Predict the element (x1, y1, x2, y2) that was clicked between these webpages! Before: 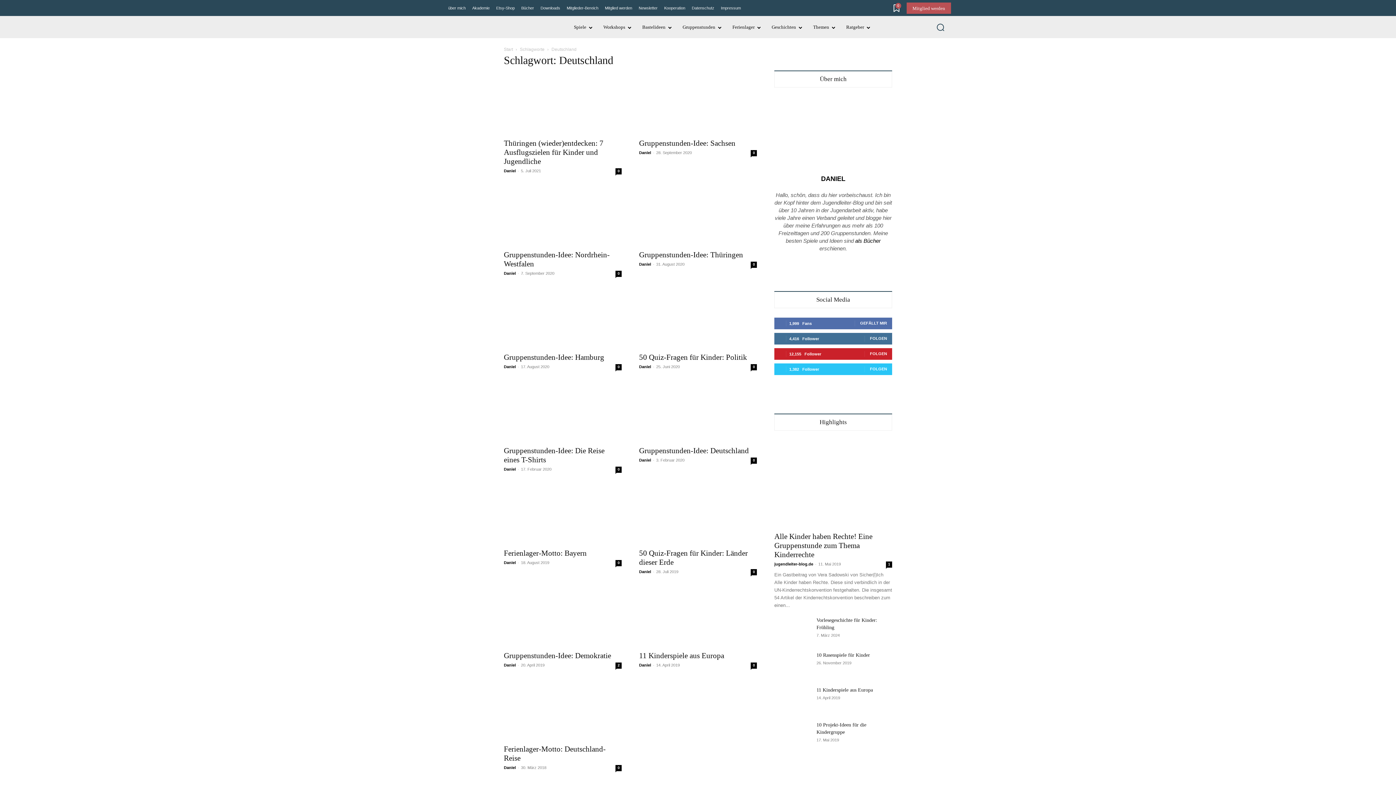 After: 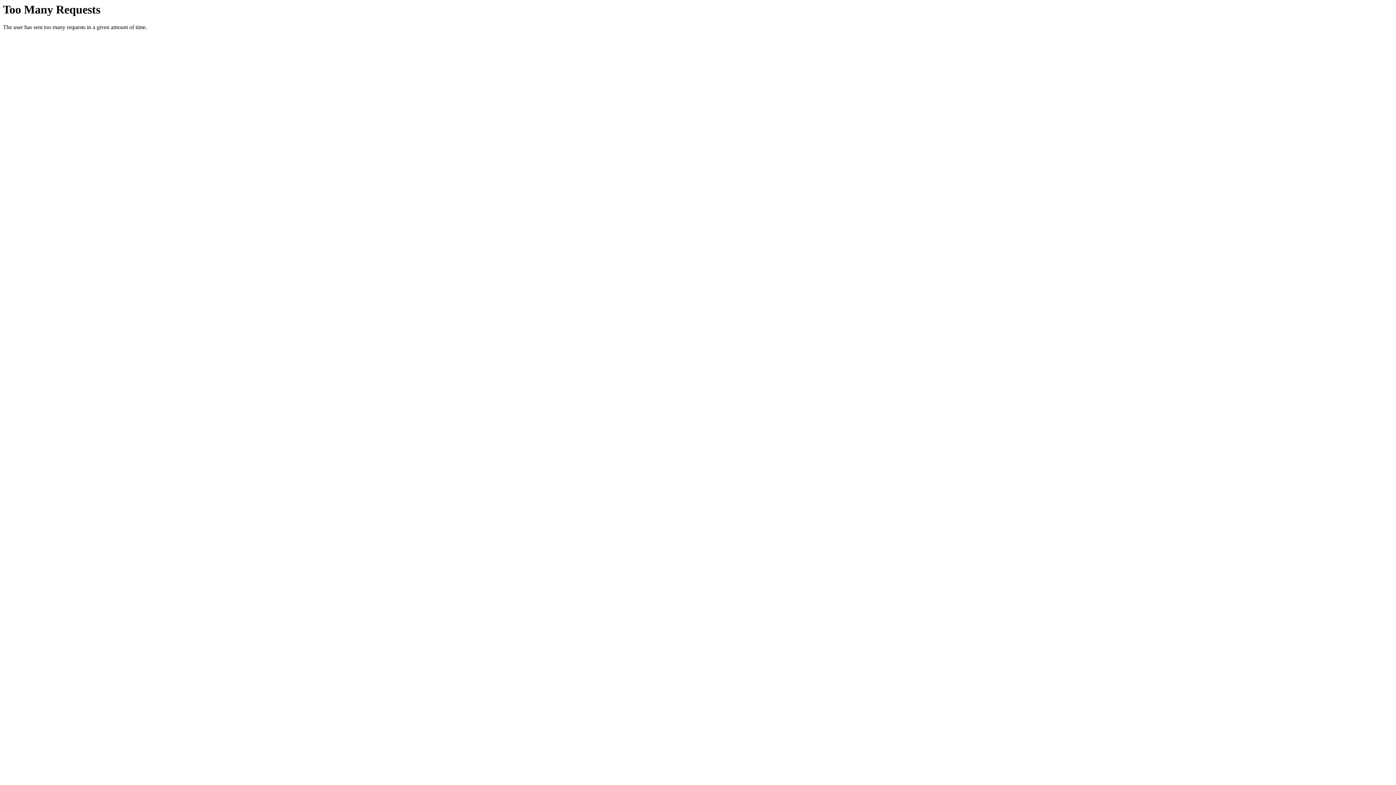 Action: bbox: (750, 261, 757, 268) label: 0